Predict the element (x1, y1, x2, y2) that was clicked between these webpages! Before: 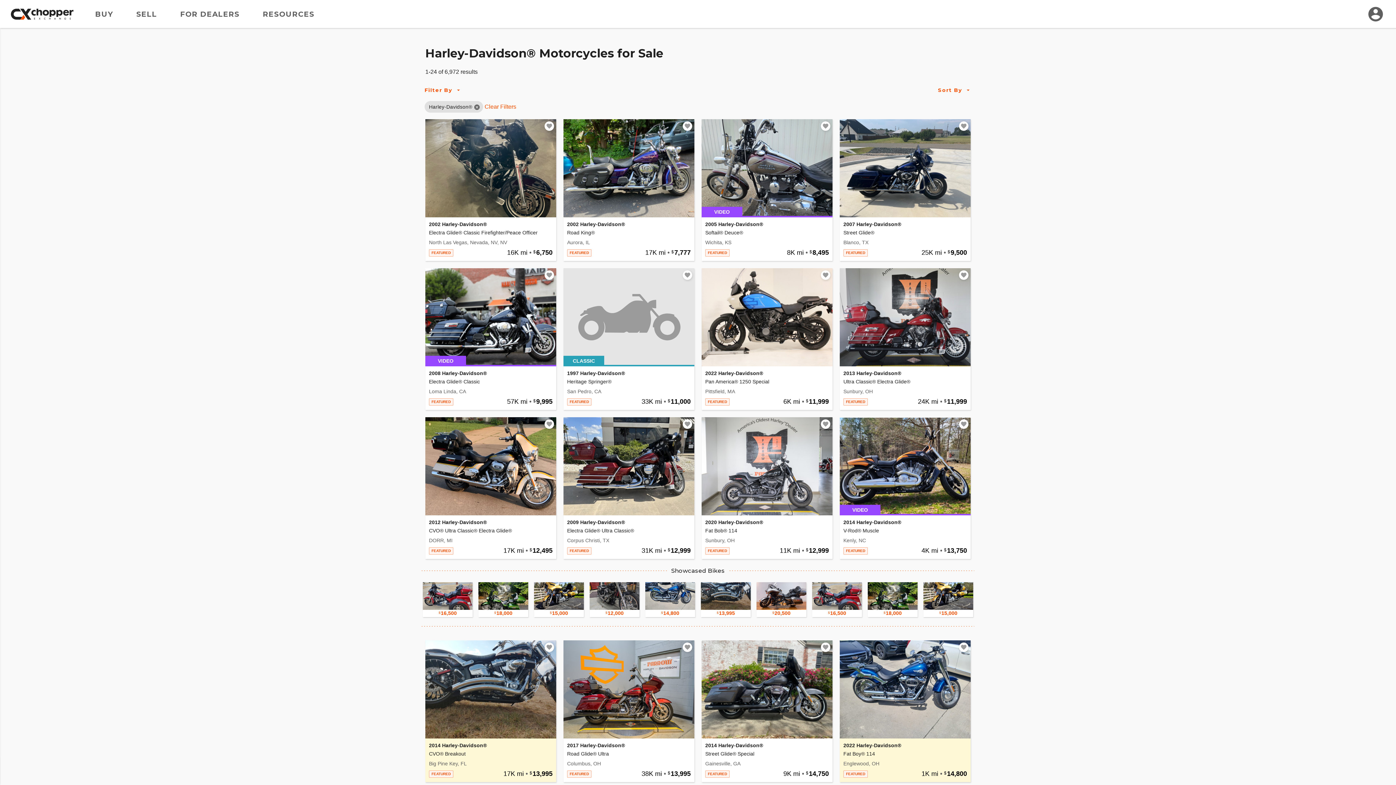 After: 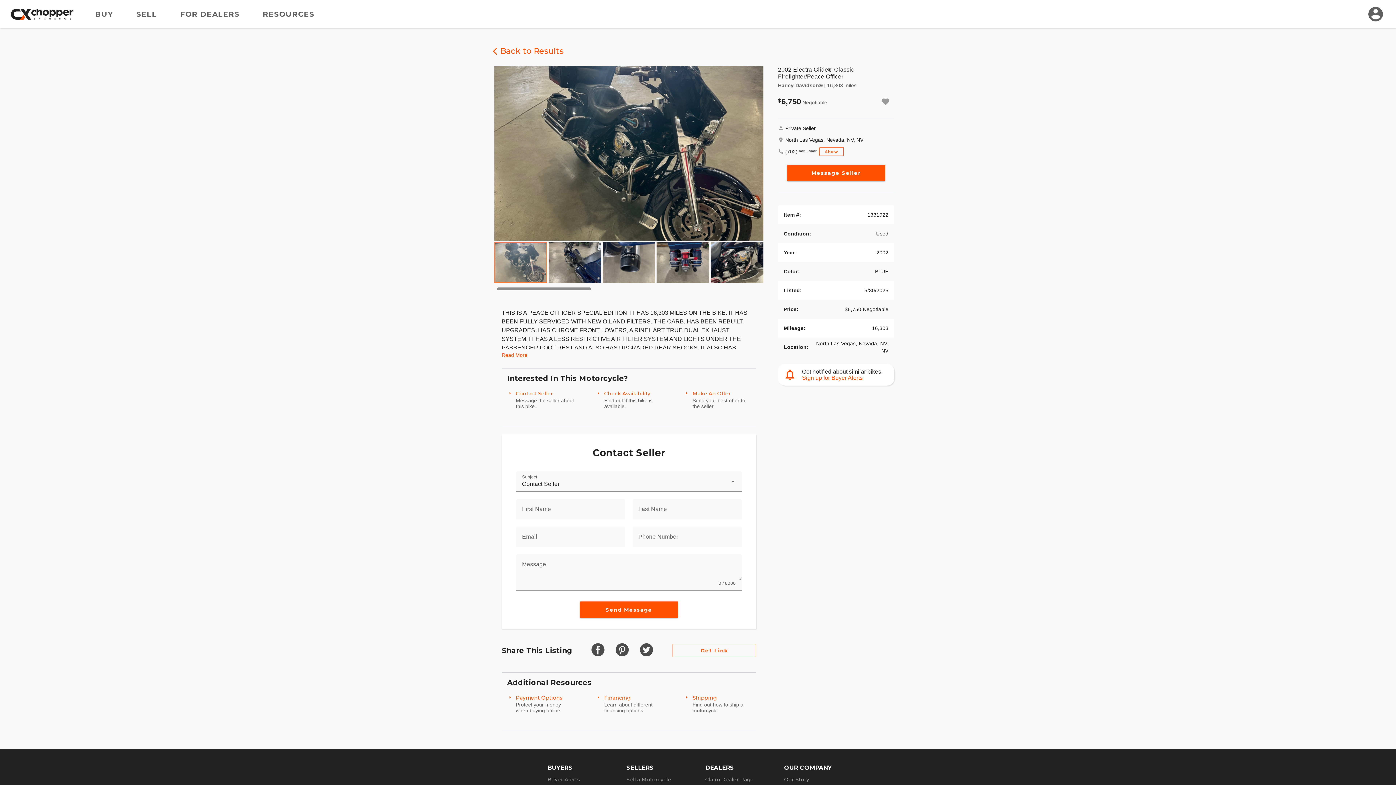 Action: bbox: (425, 119, 556, 261) label: 2002 Harley-Davidson®

Electra Glide® Classic Firefighter/Peace Officer

North Las Vegas, Nevada, NV, NV

FEATURED
16K mi • 6,750